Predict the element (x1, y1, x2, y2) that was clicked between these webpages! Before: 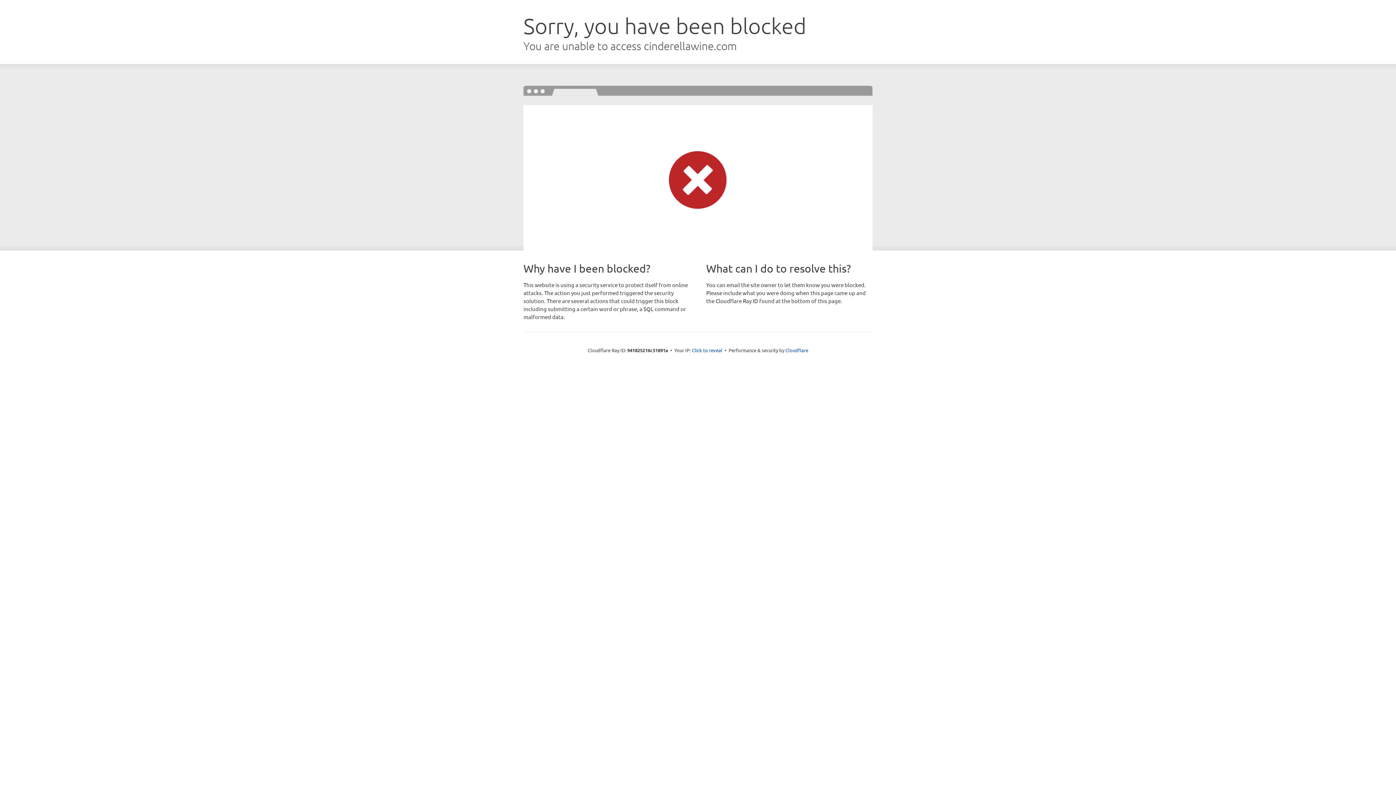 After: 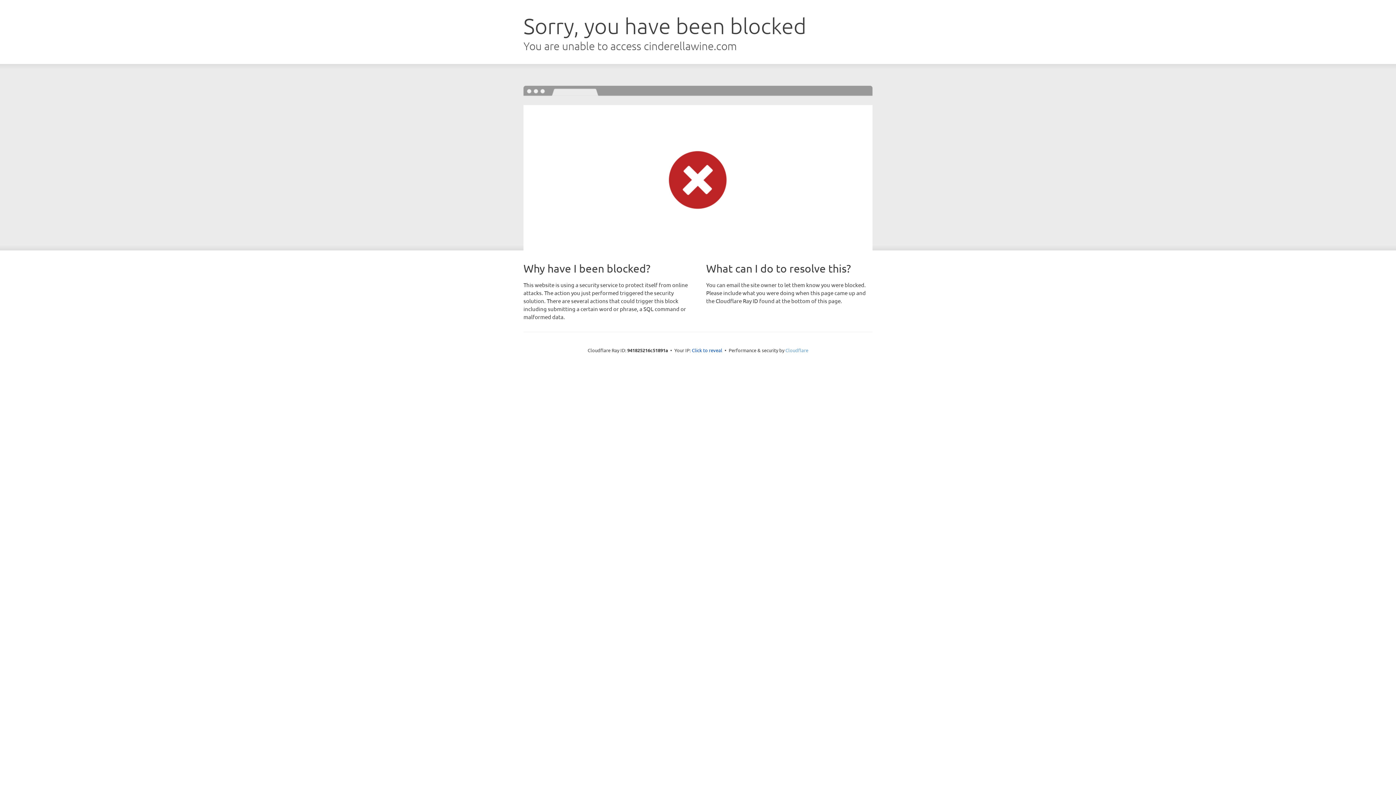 Action: label: Cloudflare bbox: (785, 347, 808, 353)